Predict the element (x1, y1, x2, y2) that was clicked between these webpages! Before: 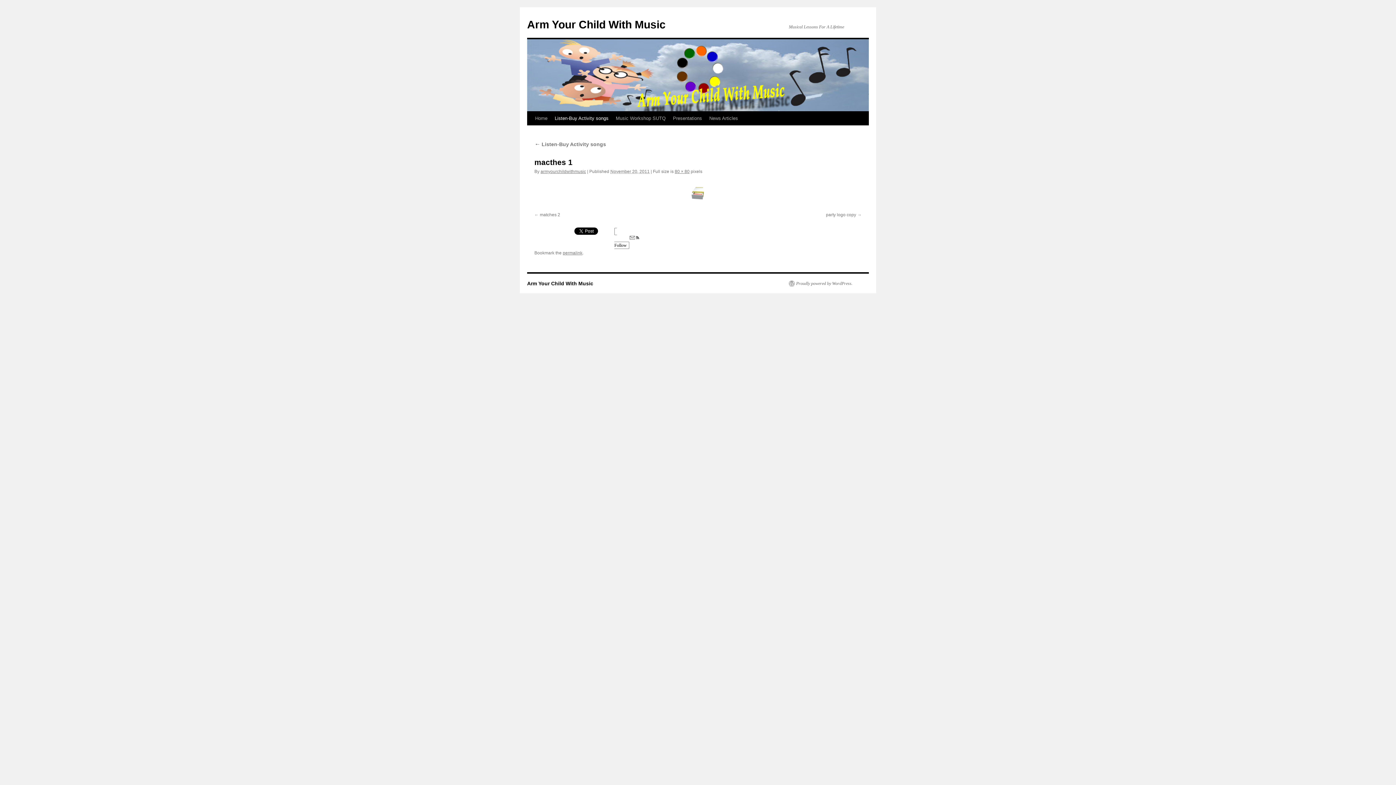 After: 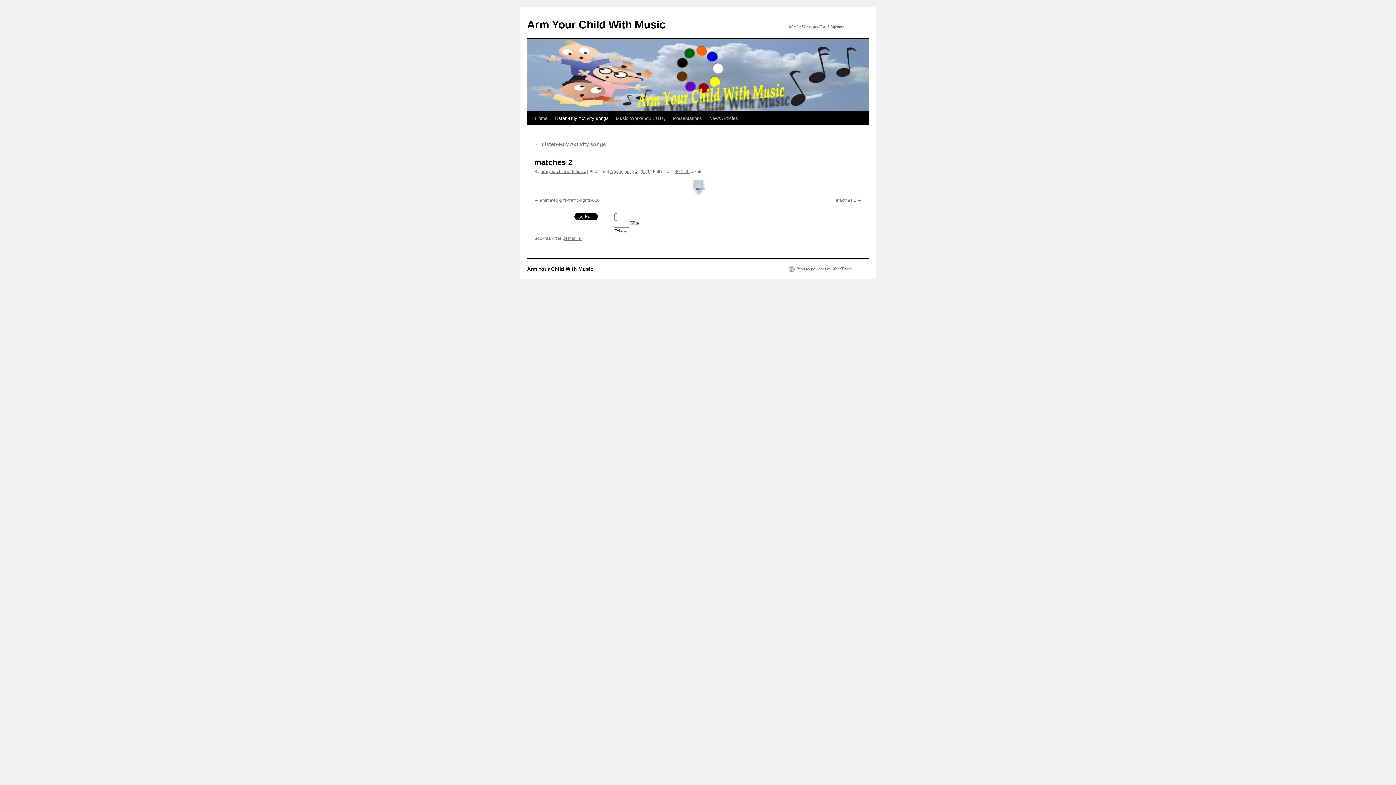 Action: label: matches 2 bbox: (534, 212, 560, 217)